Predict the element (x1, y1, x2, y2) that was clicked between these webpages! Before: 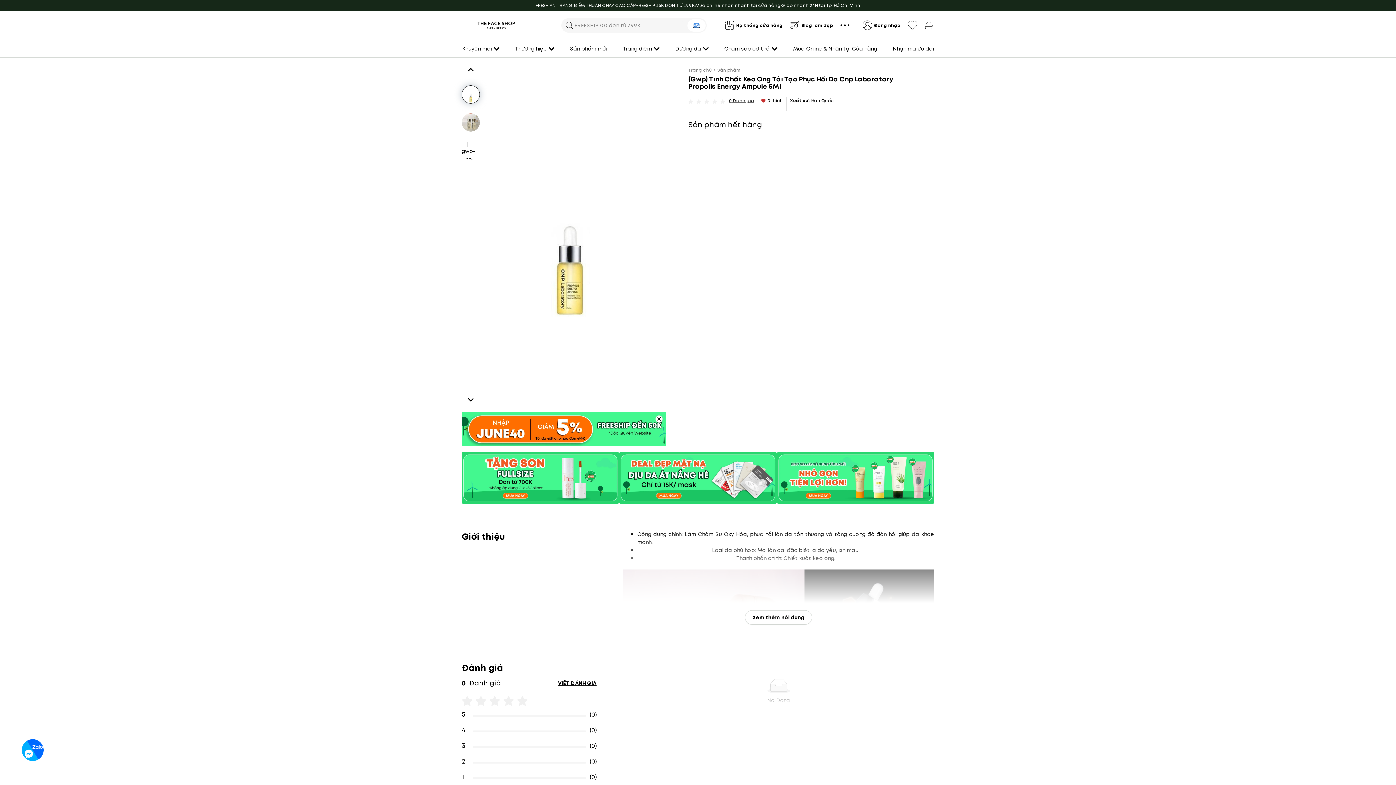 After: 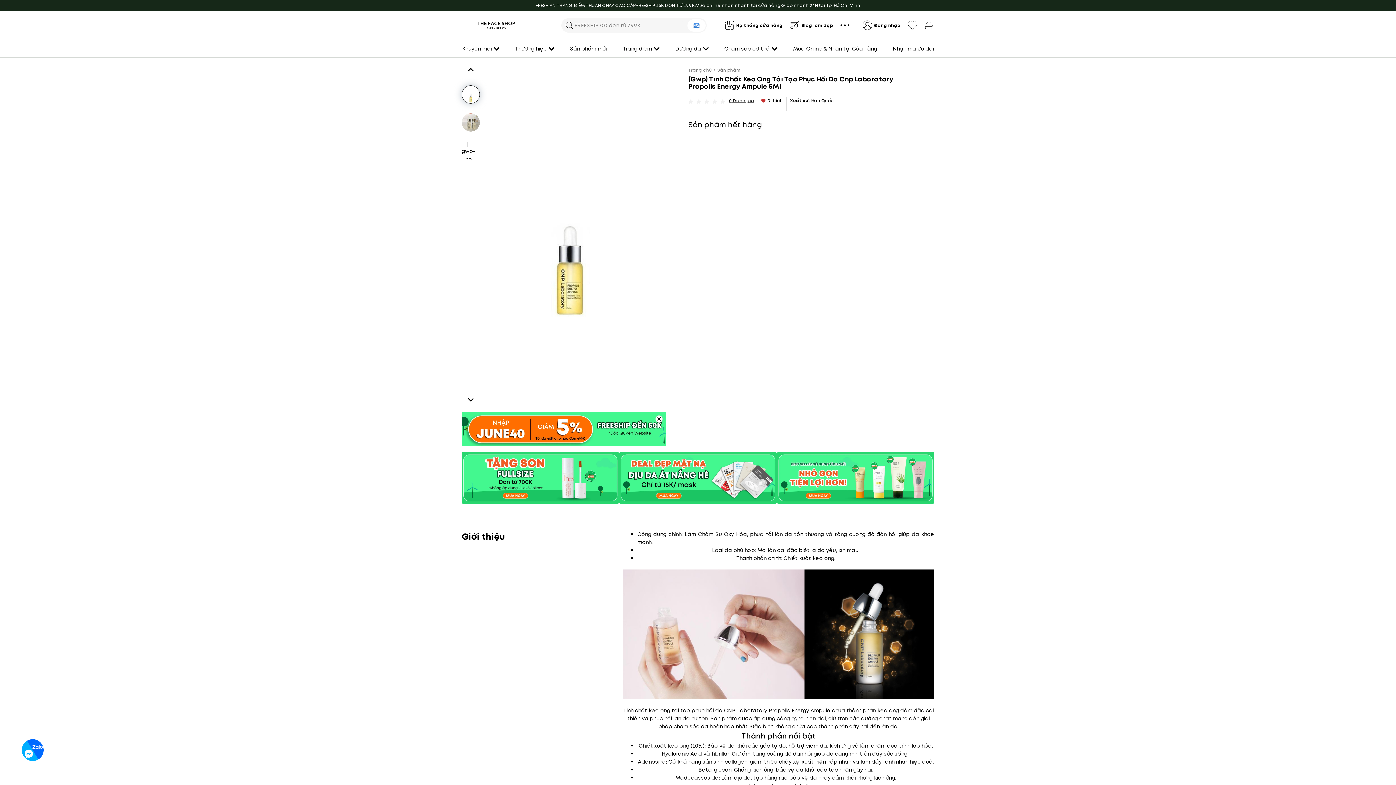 Action: bbox: (745, 610, 812, 625) label: Xem thêm nội dung